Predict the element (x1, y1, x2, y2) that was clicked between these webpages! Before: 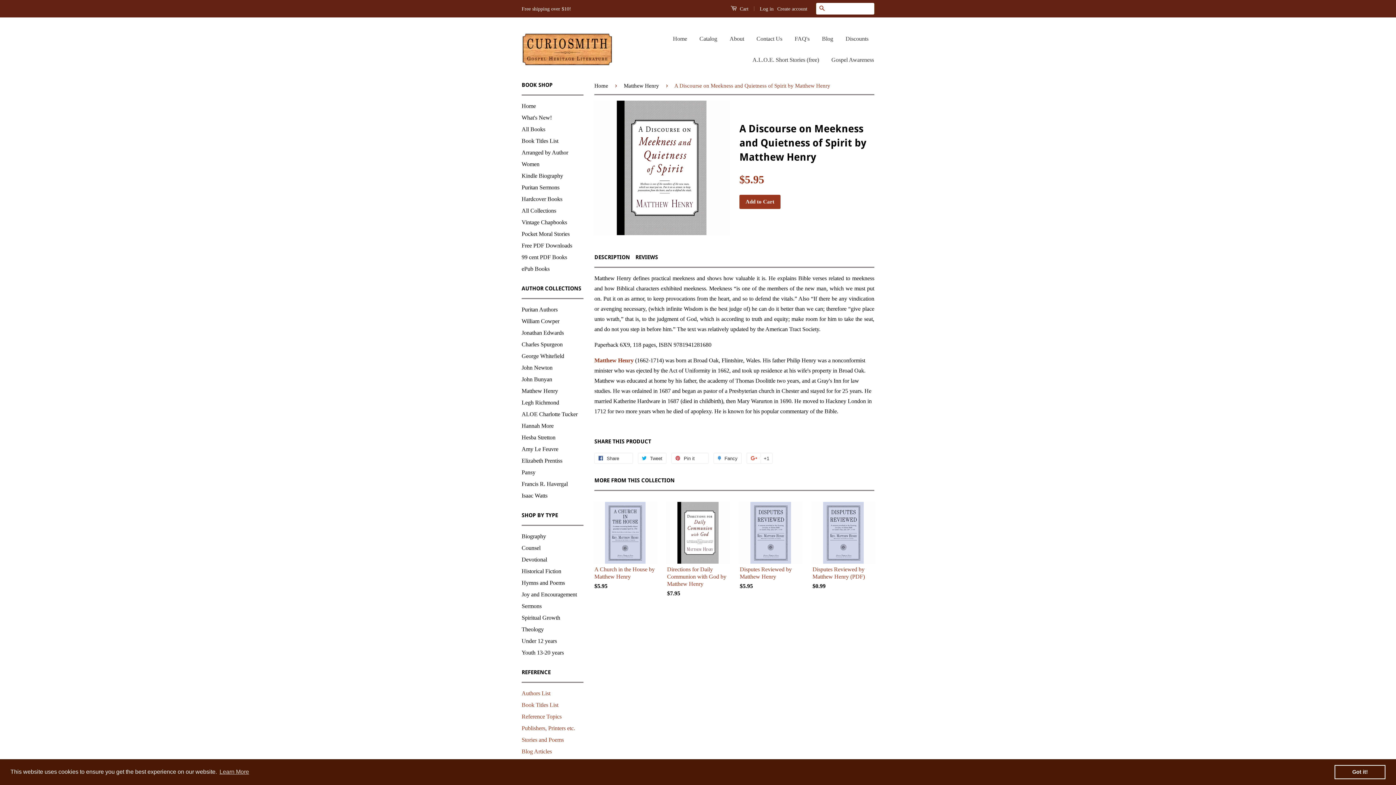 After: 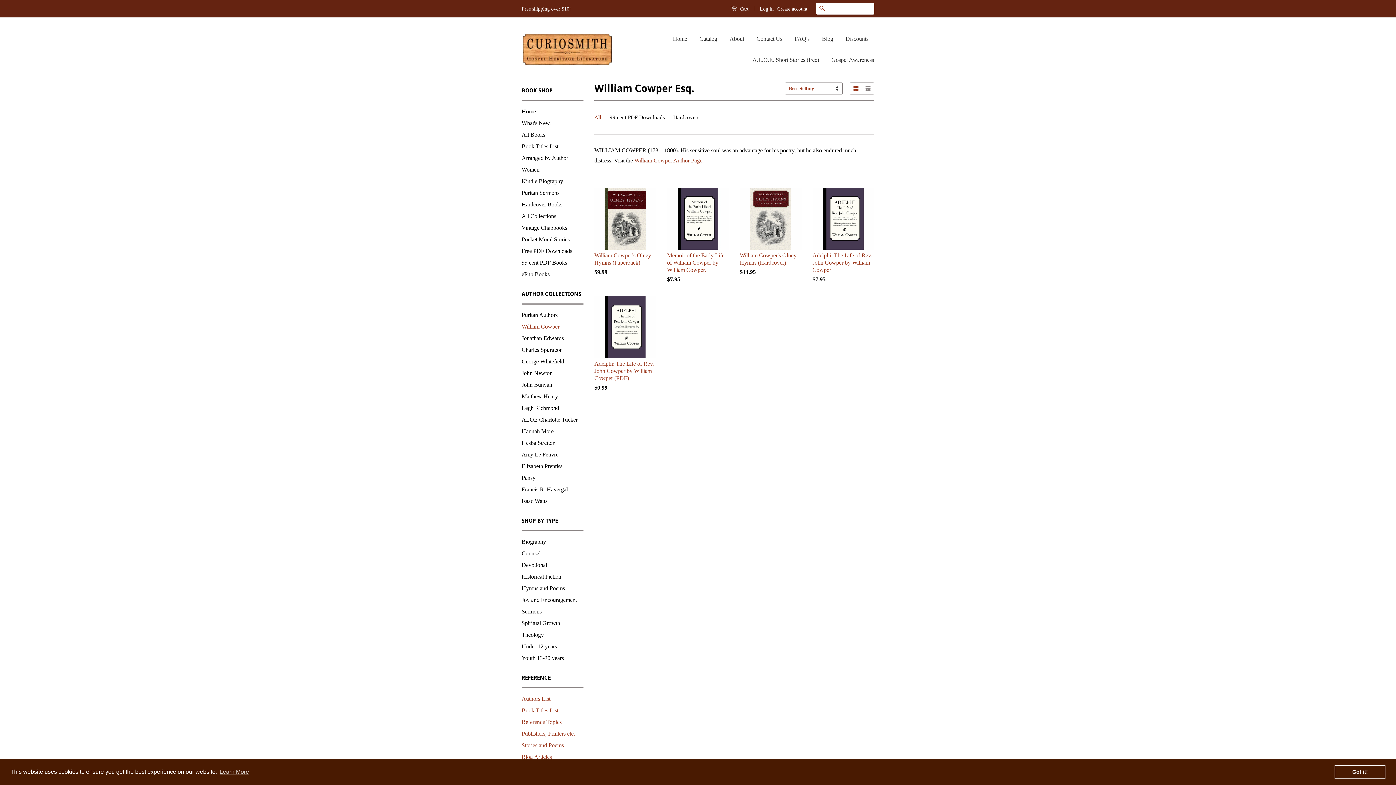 Action: bbox: (521, 318, 559, 324) label: William Cowper